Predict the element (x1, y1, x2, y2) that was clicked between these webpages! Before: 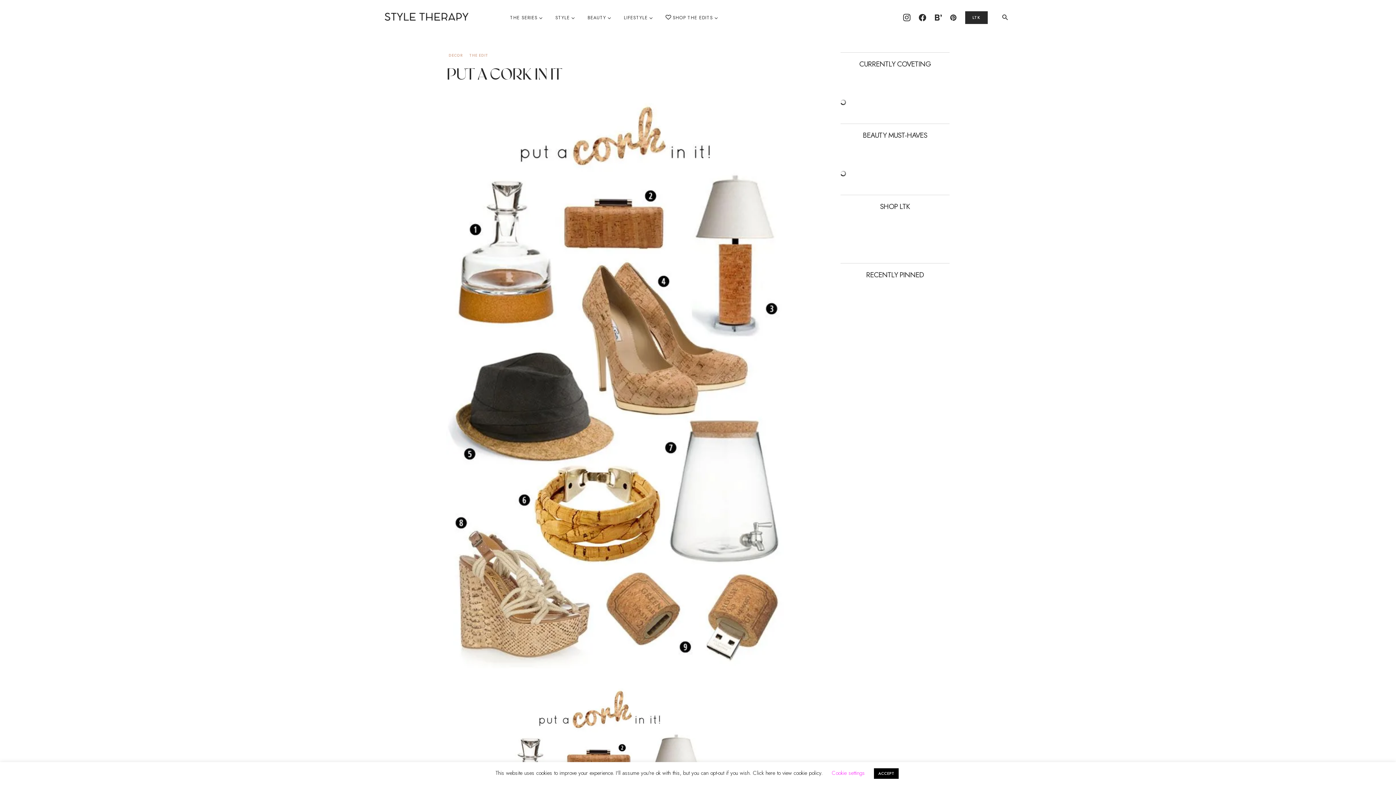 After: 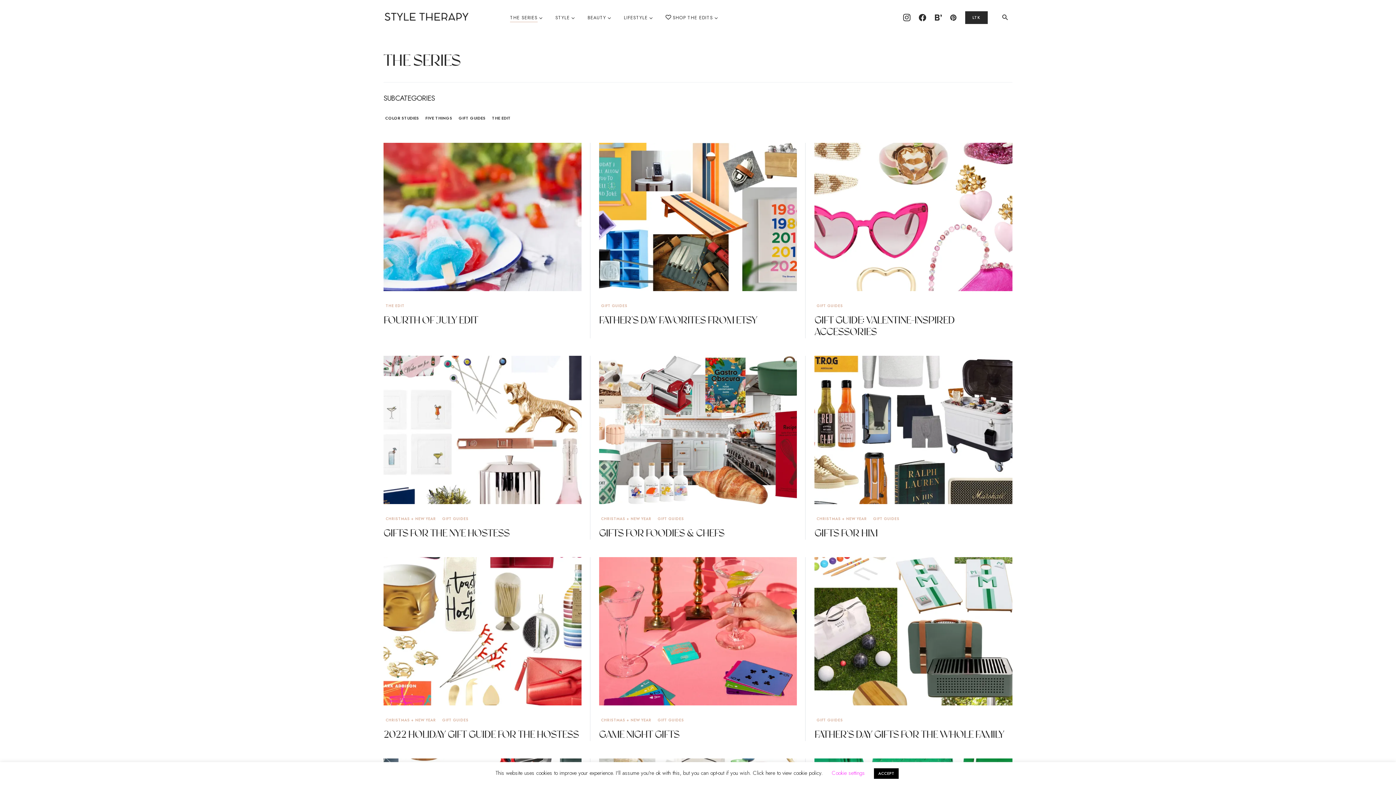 Action: bbox: (510, 0, 543, 34) label: THE SERIES